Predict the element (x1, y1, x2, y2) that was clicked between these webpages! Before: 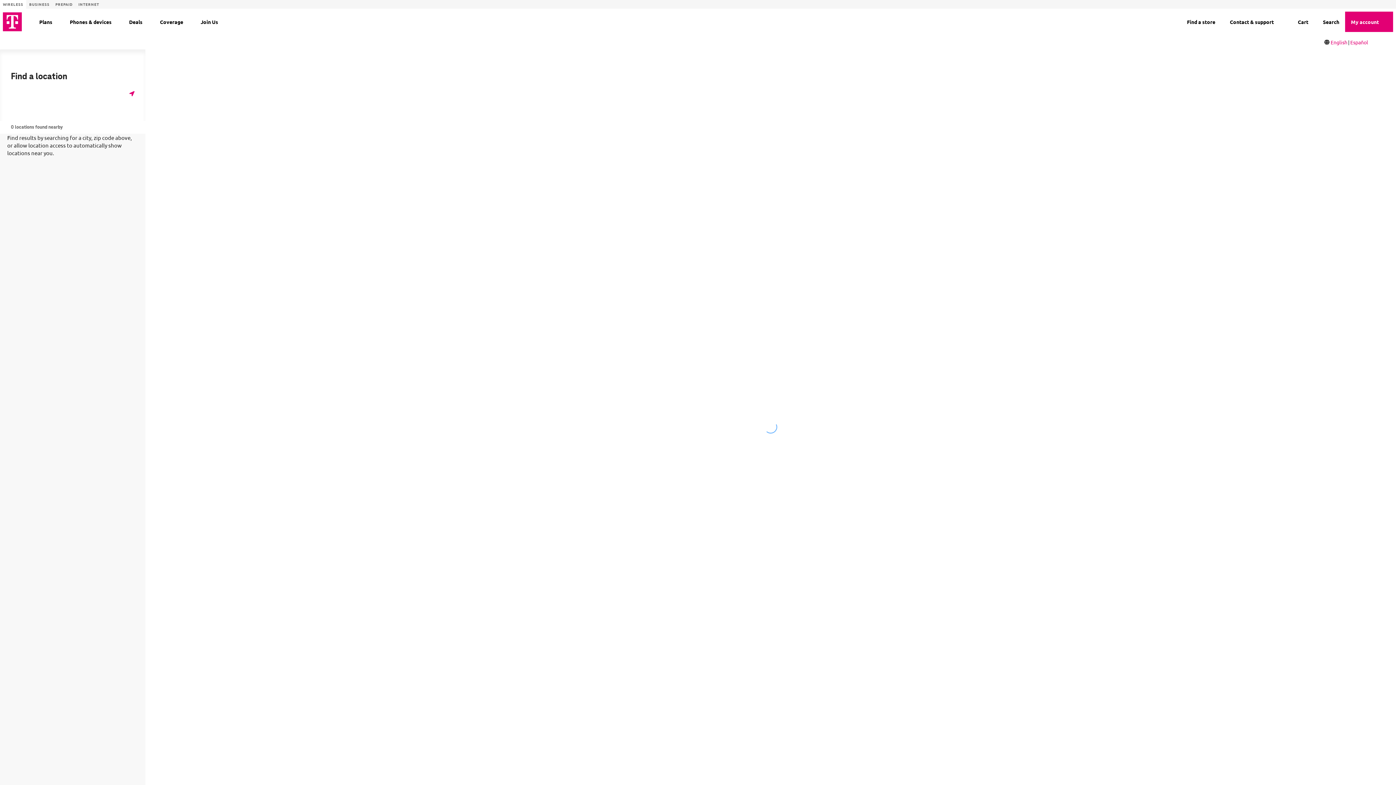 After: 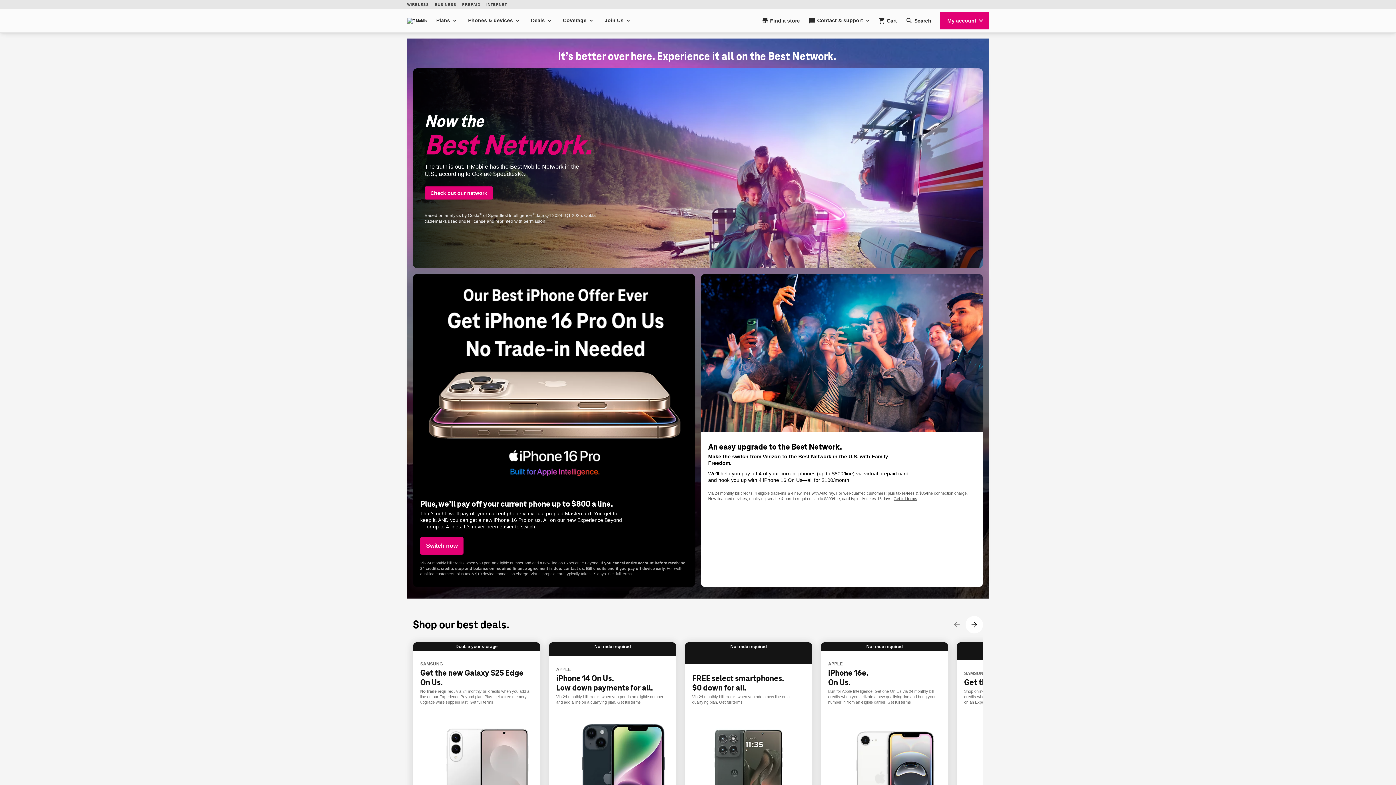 Action: label: Wireless site bbox: (2, 2, 23, 6)